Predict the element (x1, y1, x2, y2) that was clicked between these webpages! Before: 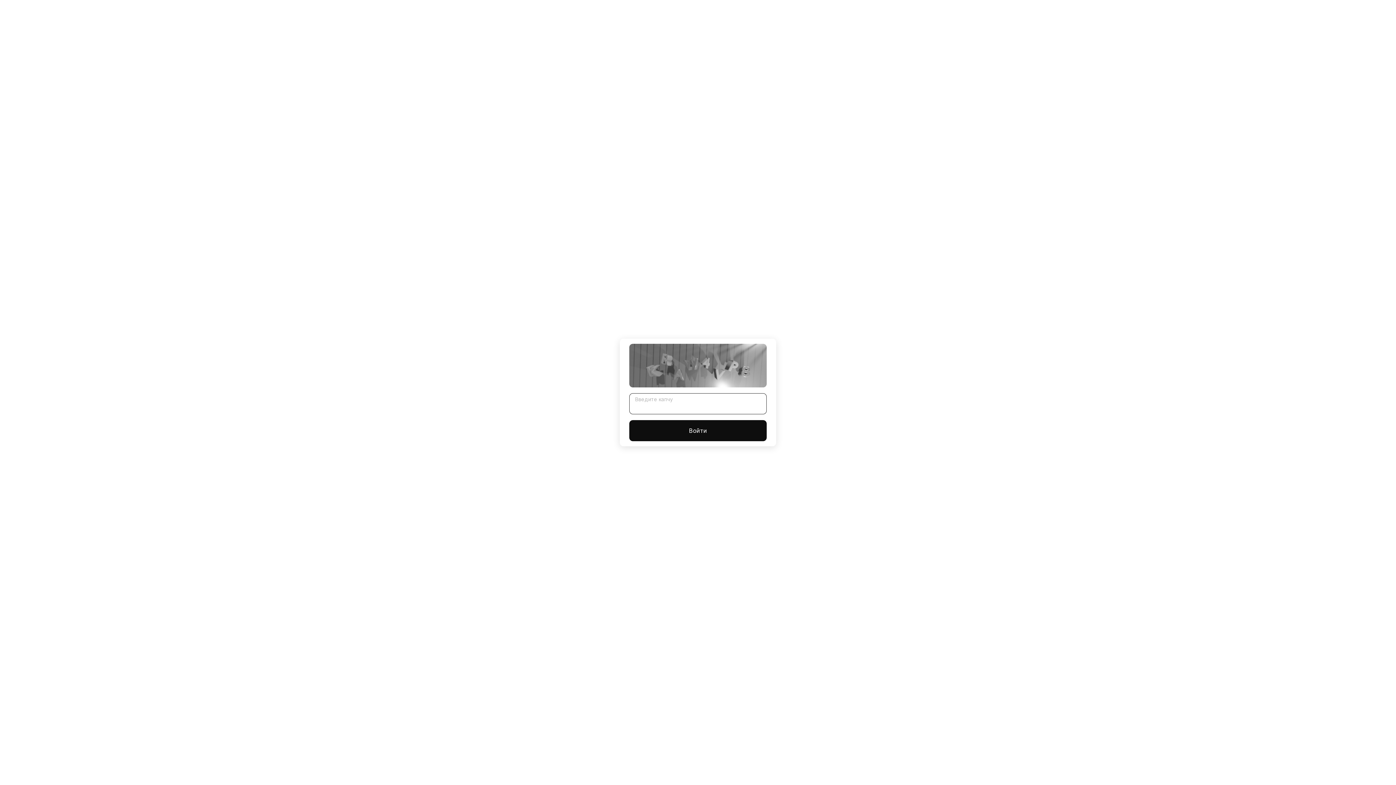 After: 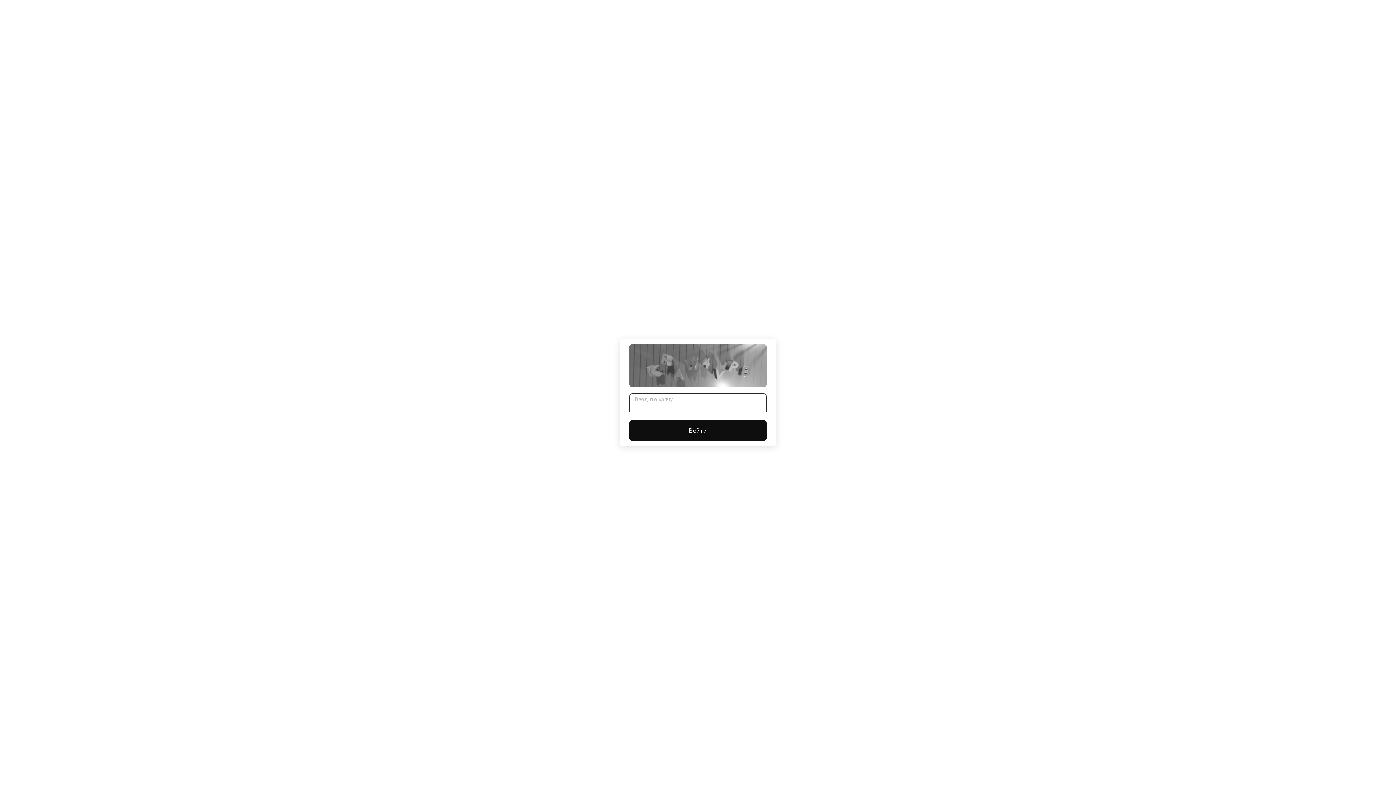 Action: label: Войти bbox: (629, 420, 766, 441)